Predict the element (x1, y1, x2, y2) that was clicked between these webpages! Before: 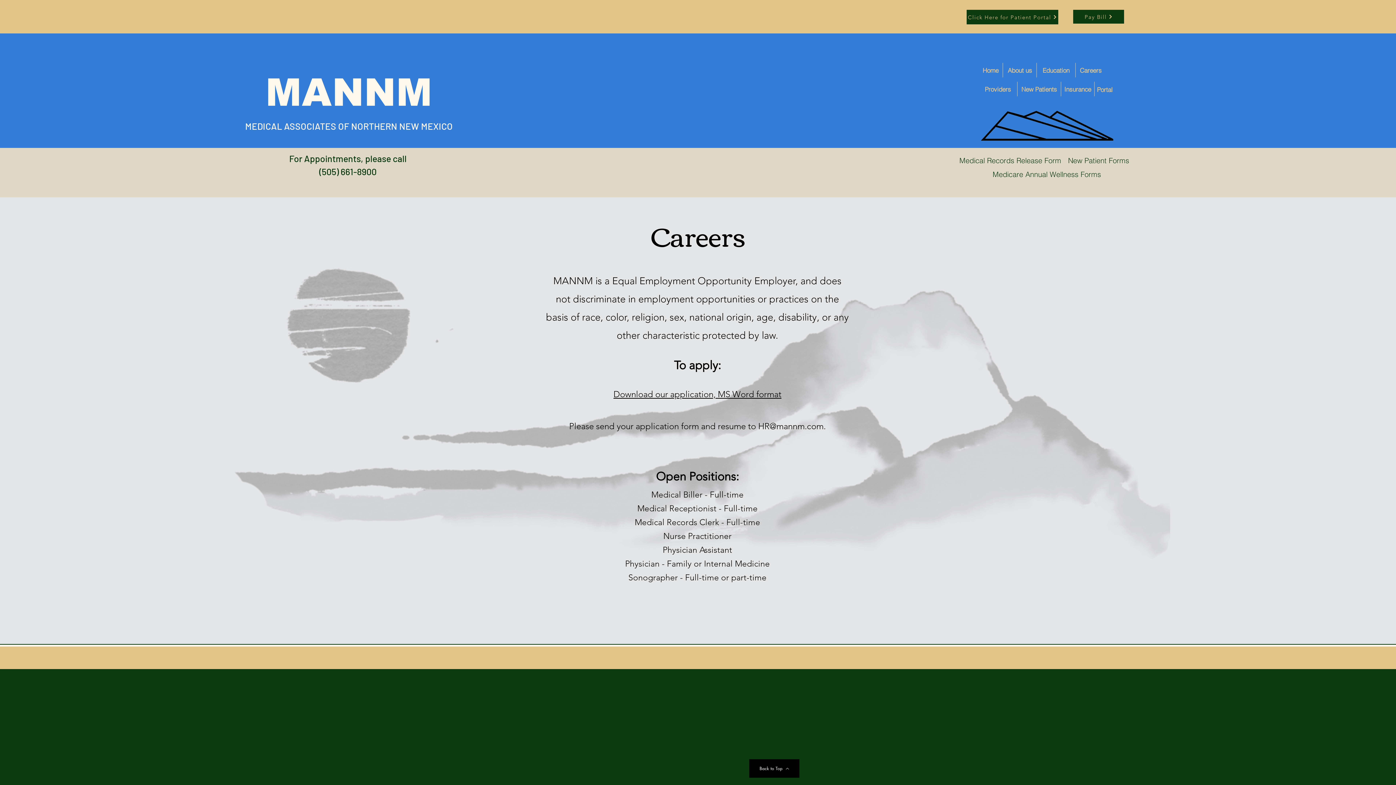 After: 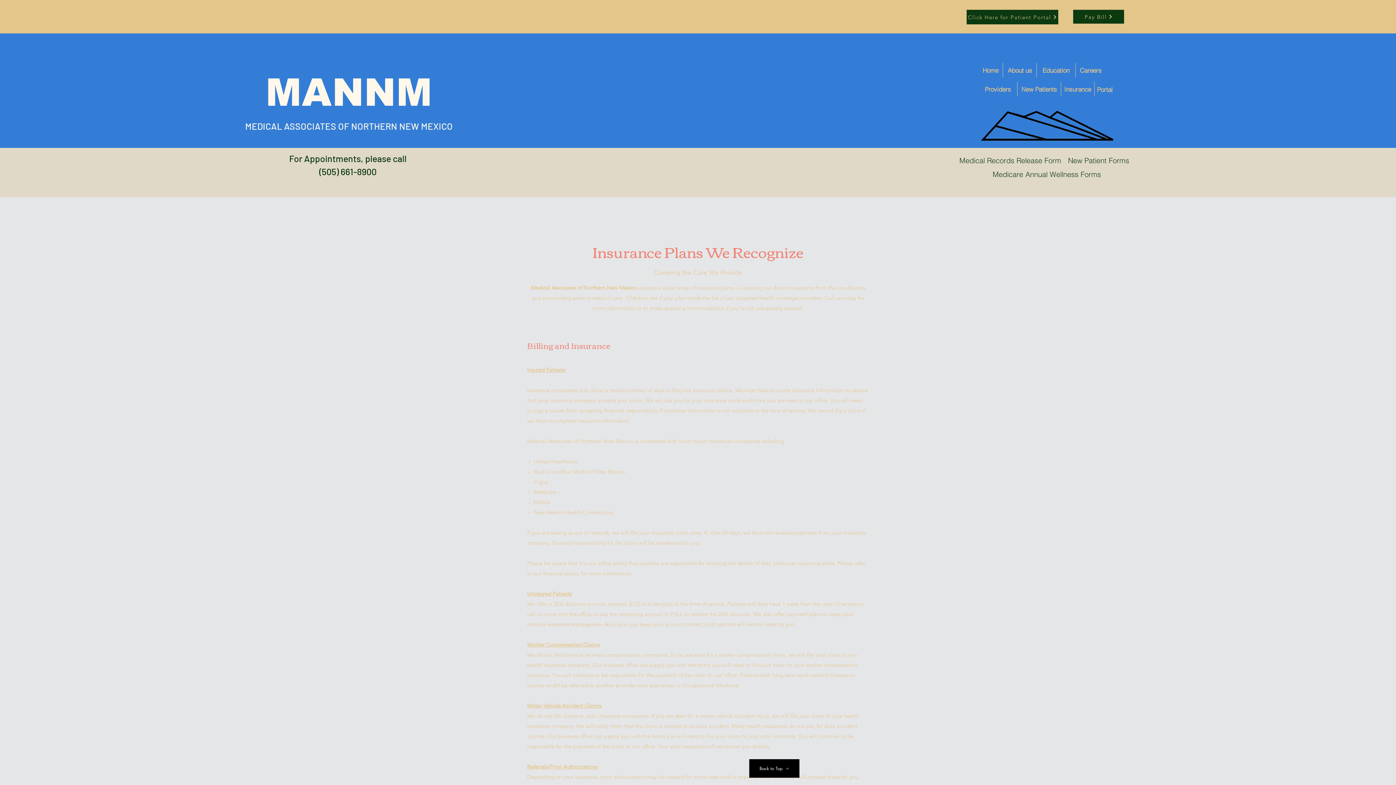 Action: label: Insurance bbox: (1061, 81, 1094, 96)